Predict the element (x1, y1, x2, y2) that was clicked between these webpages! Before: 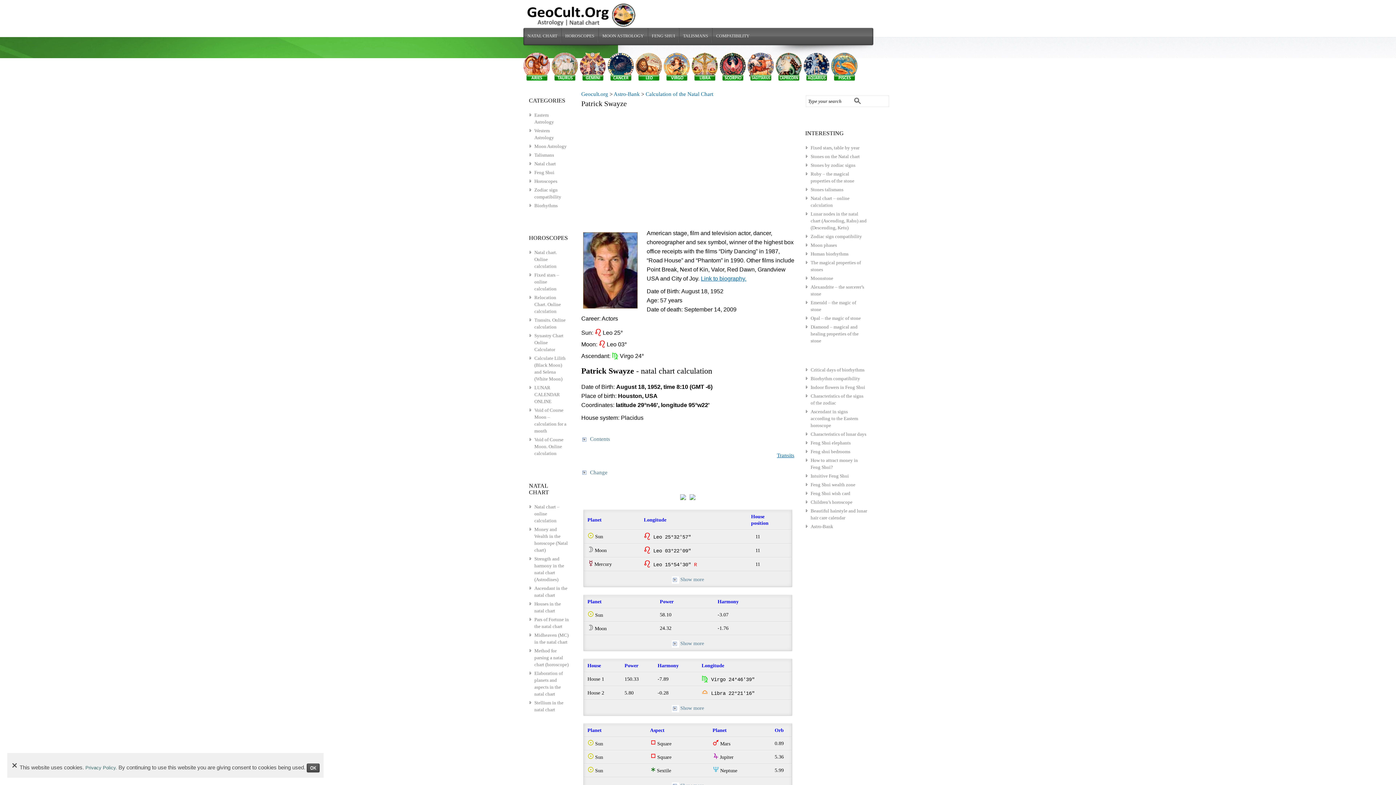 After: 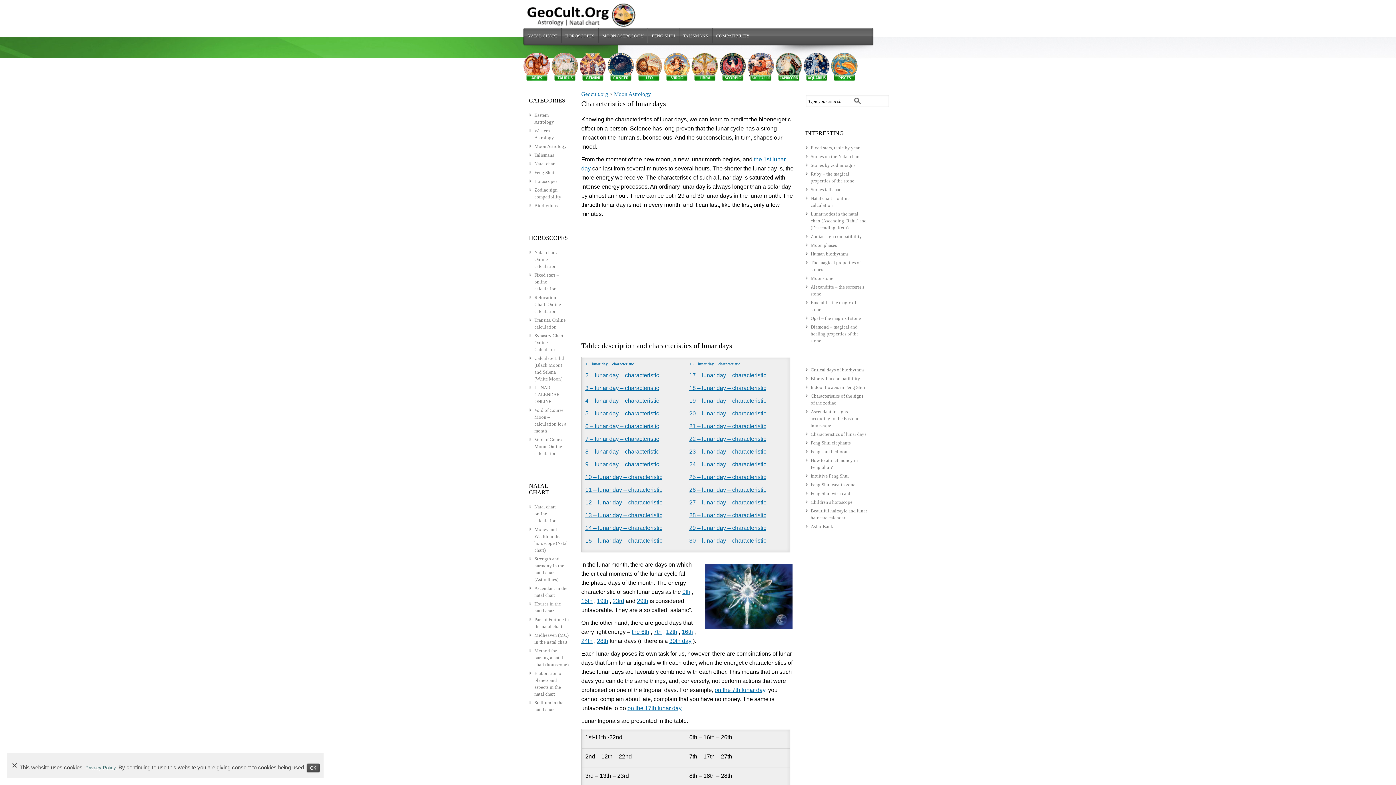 Action: bbox: (810, 431, 866, 437) label: Characteristics of lunar days